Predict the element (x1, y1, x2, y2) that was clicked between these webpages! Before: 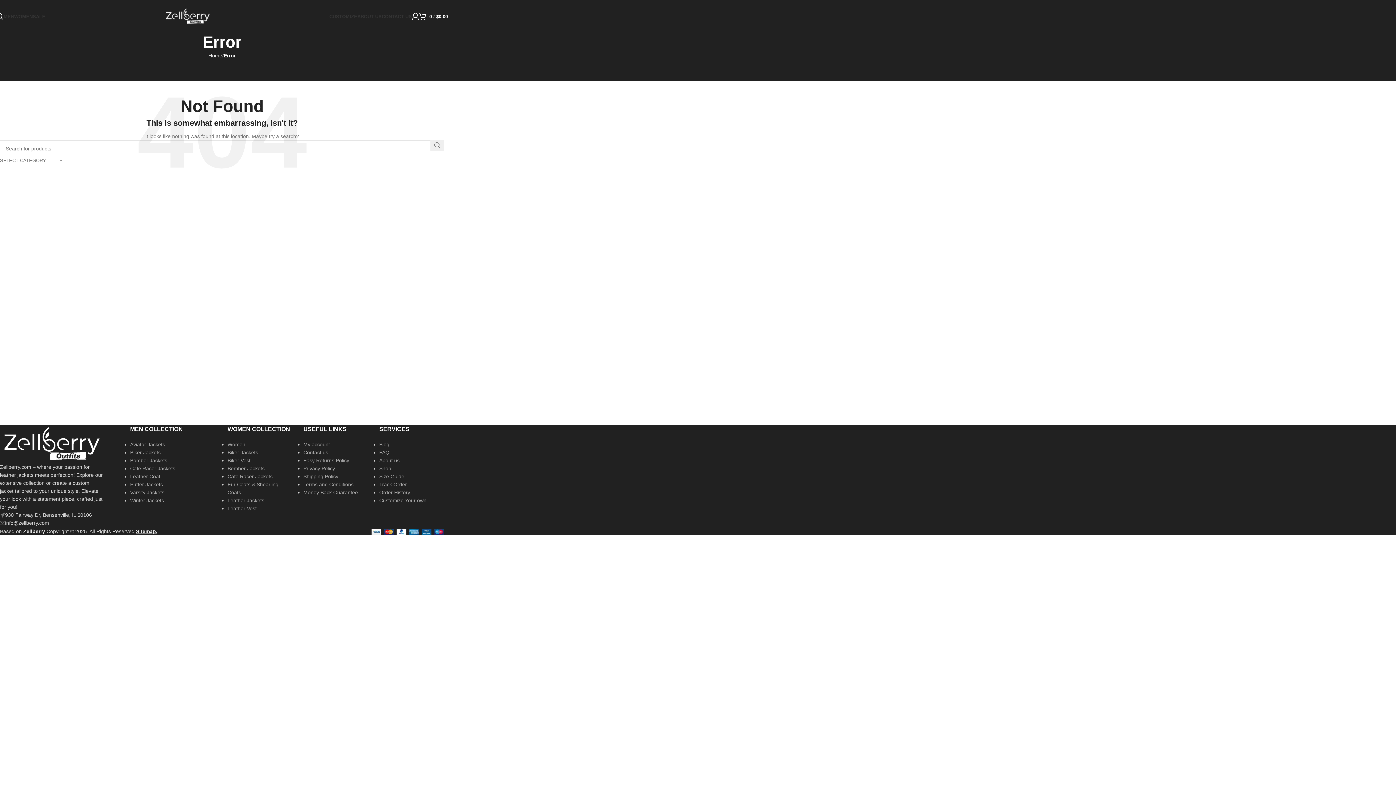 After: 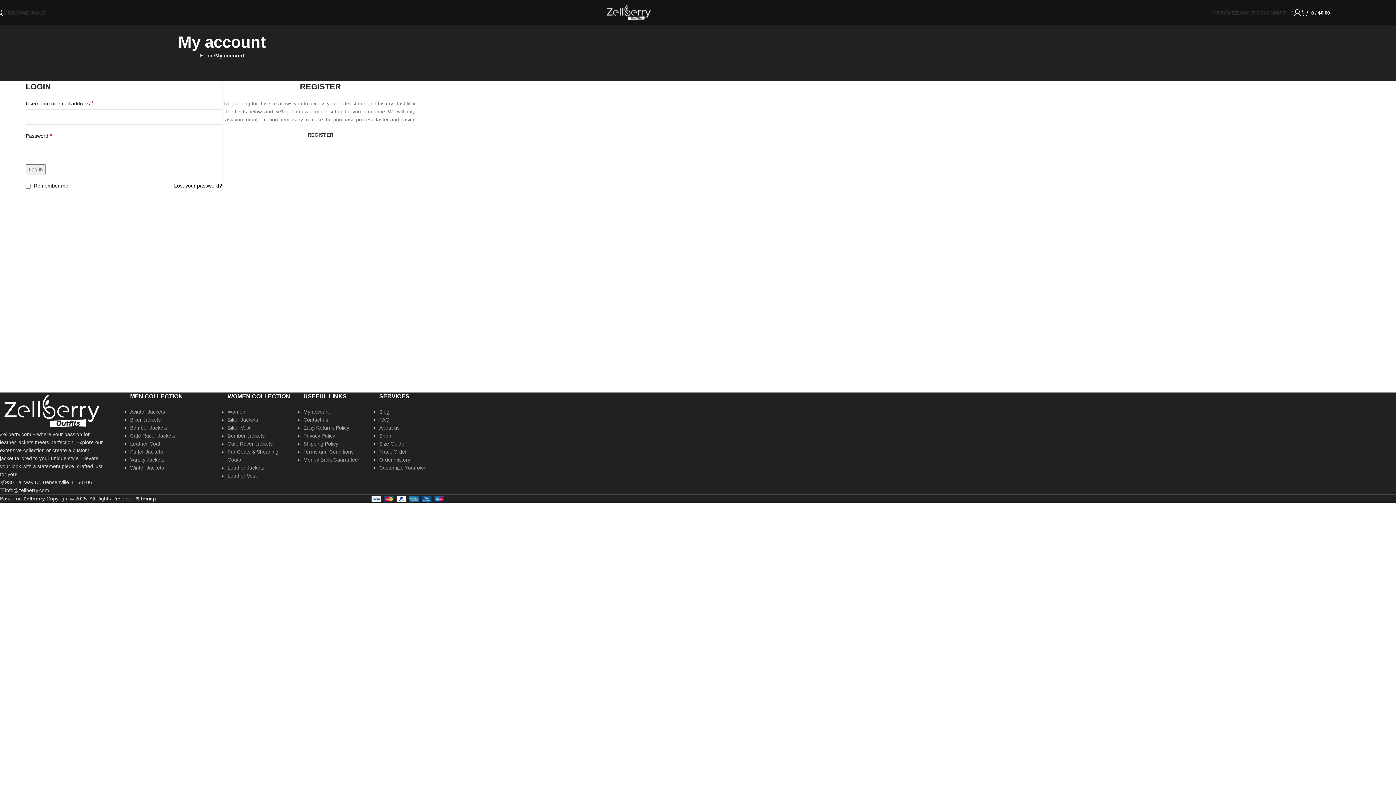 Action: bbox: (412, 9, 419, 23)